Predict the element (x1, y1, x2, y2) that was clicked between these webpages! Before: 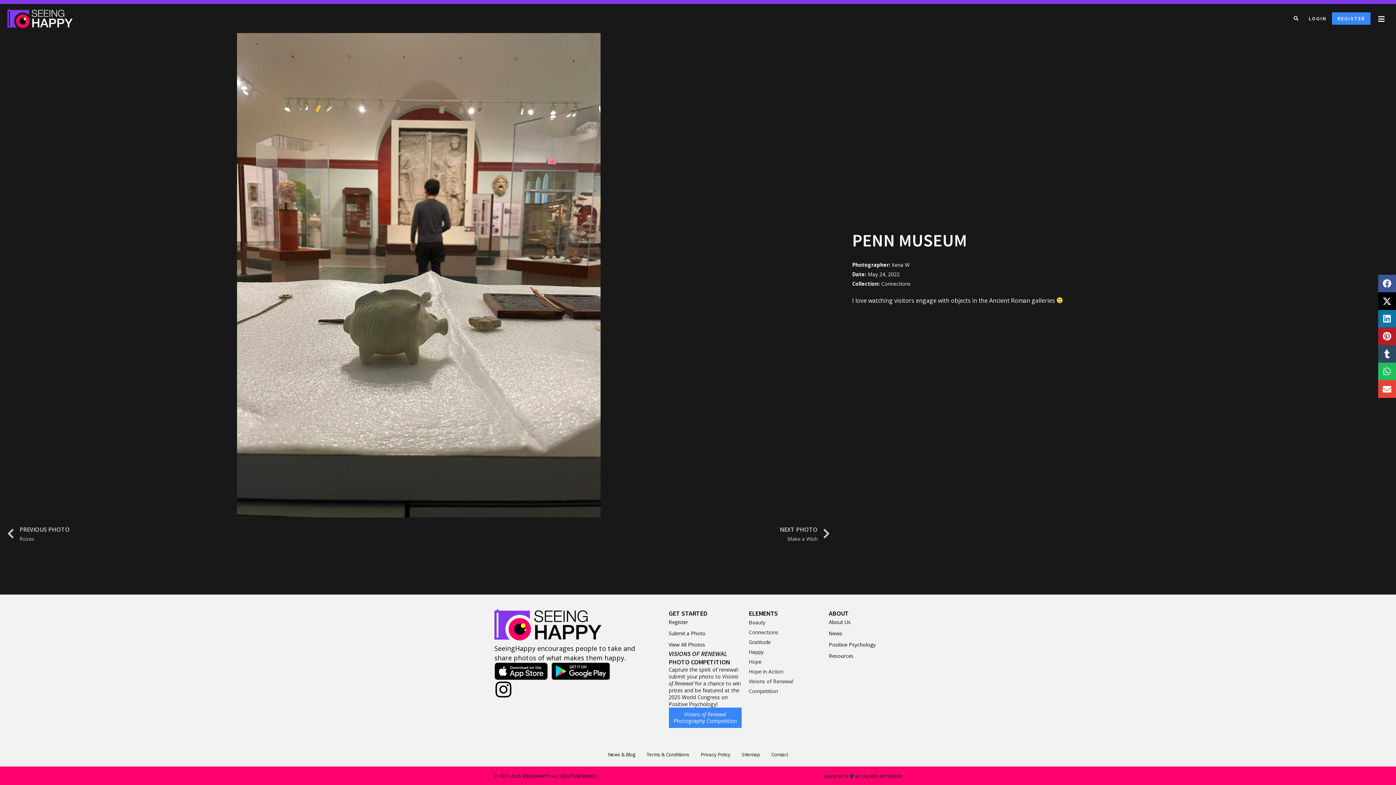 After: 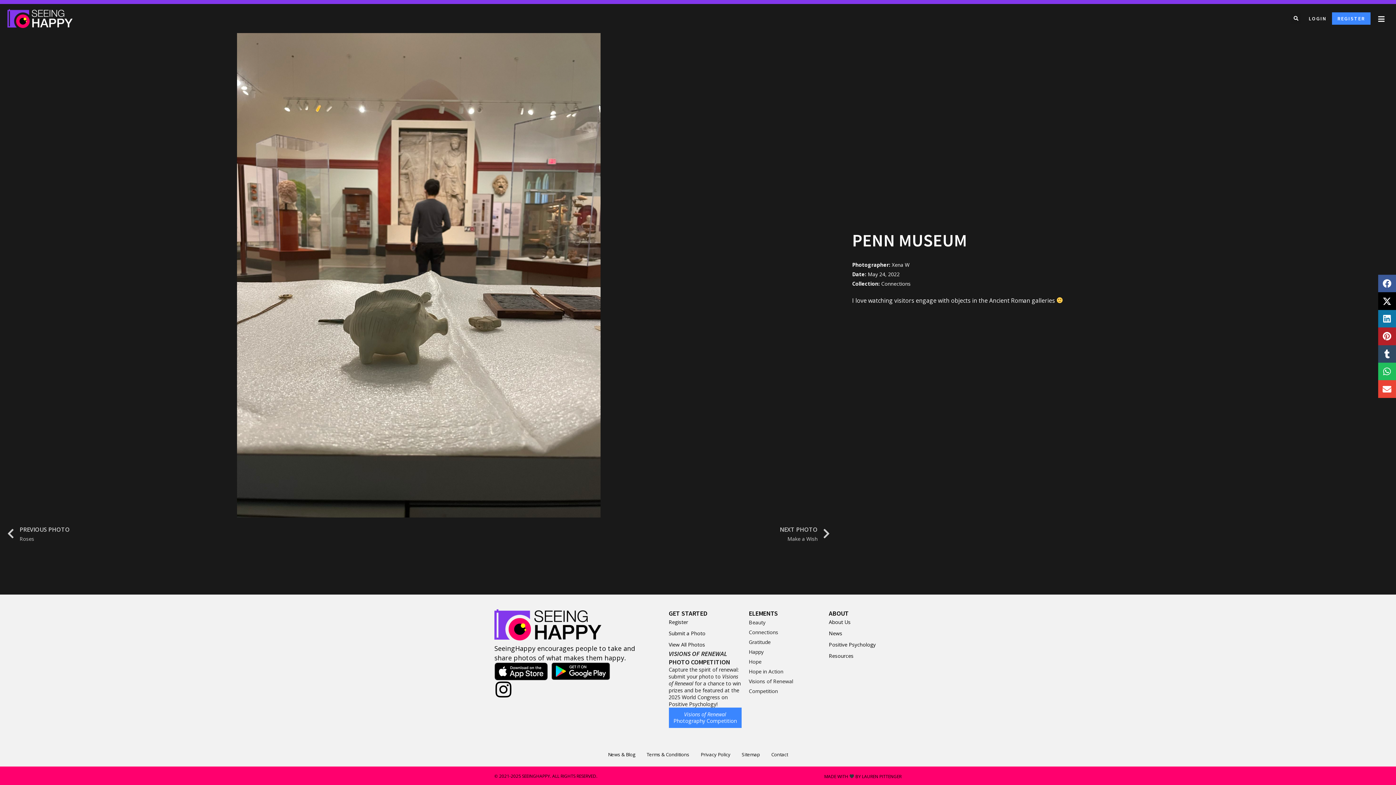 Action: bbox: (551, 662, 610, 680)